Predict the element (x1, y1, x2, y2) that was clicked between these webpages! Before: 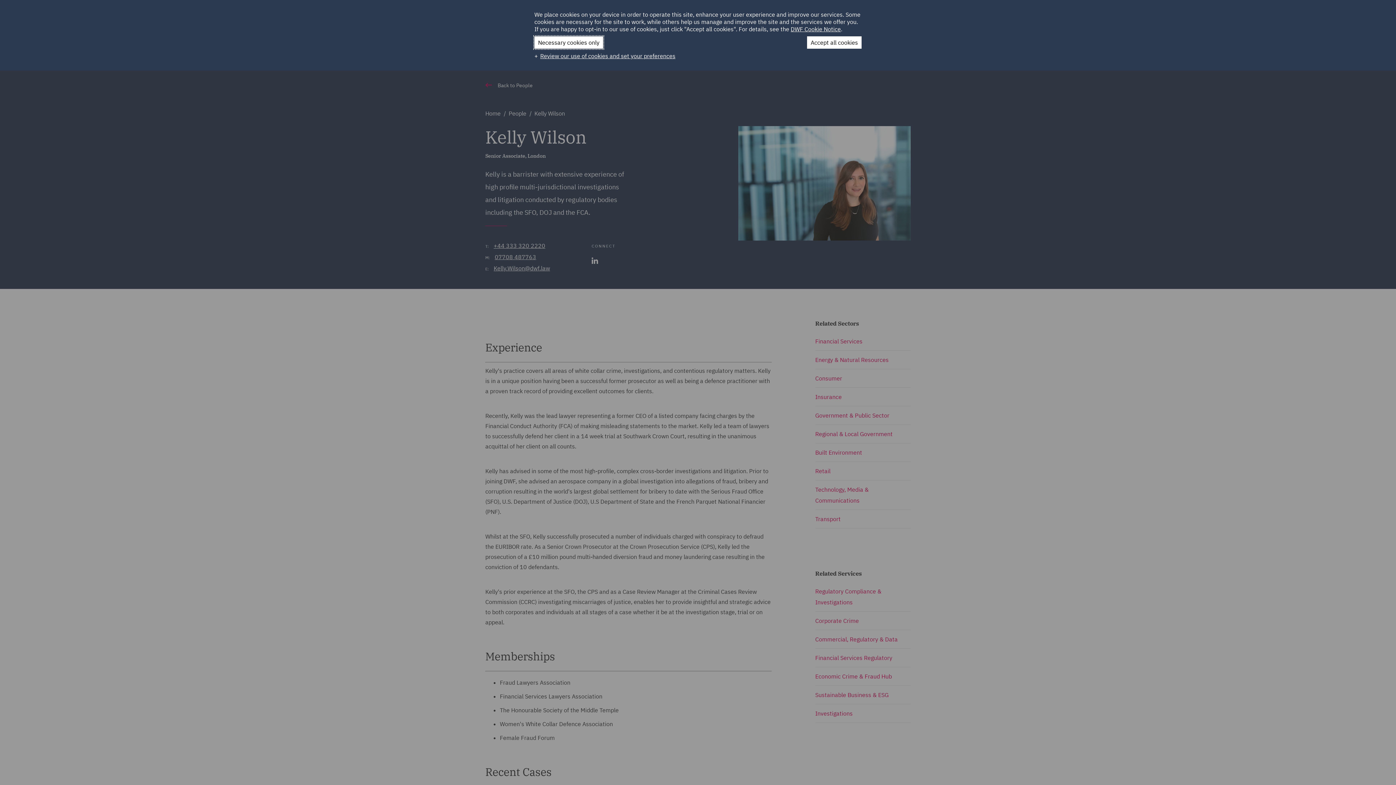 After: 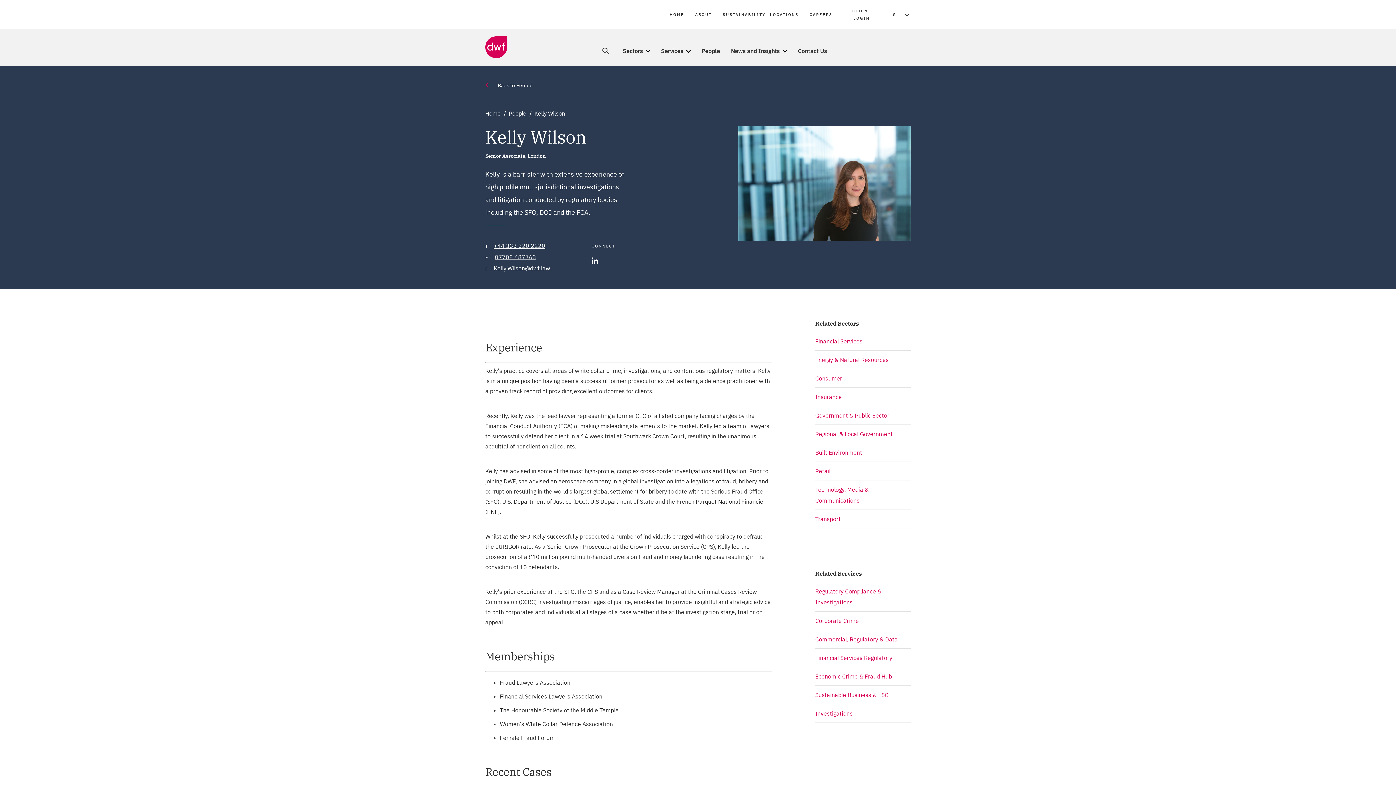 Action: bbox: (807, 36, 861, 48) label: Accept all cookies